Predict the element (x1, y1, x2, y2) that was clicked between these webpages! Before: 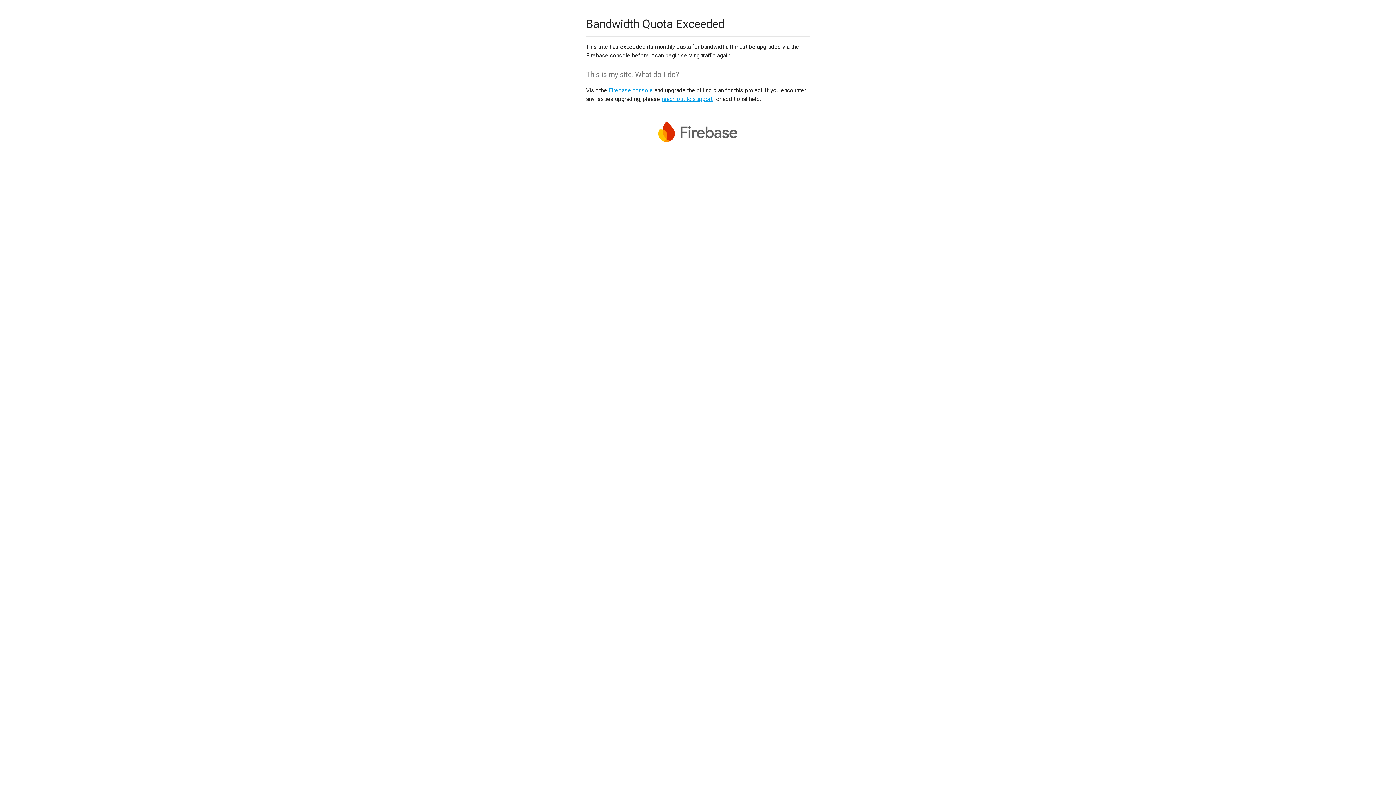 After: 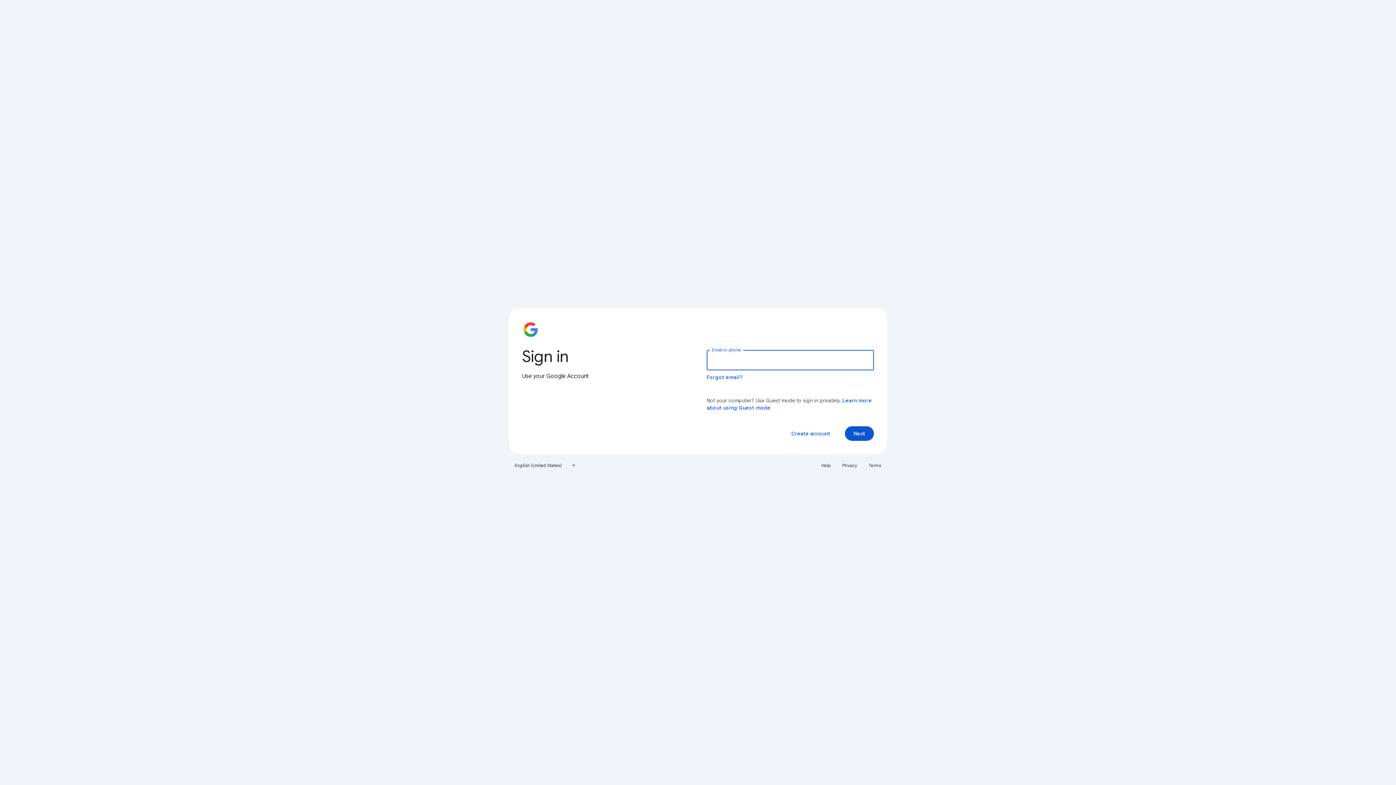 Action: label: Firebase console bbox: (608, 86, 653, 93)